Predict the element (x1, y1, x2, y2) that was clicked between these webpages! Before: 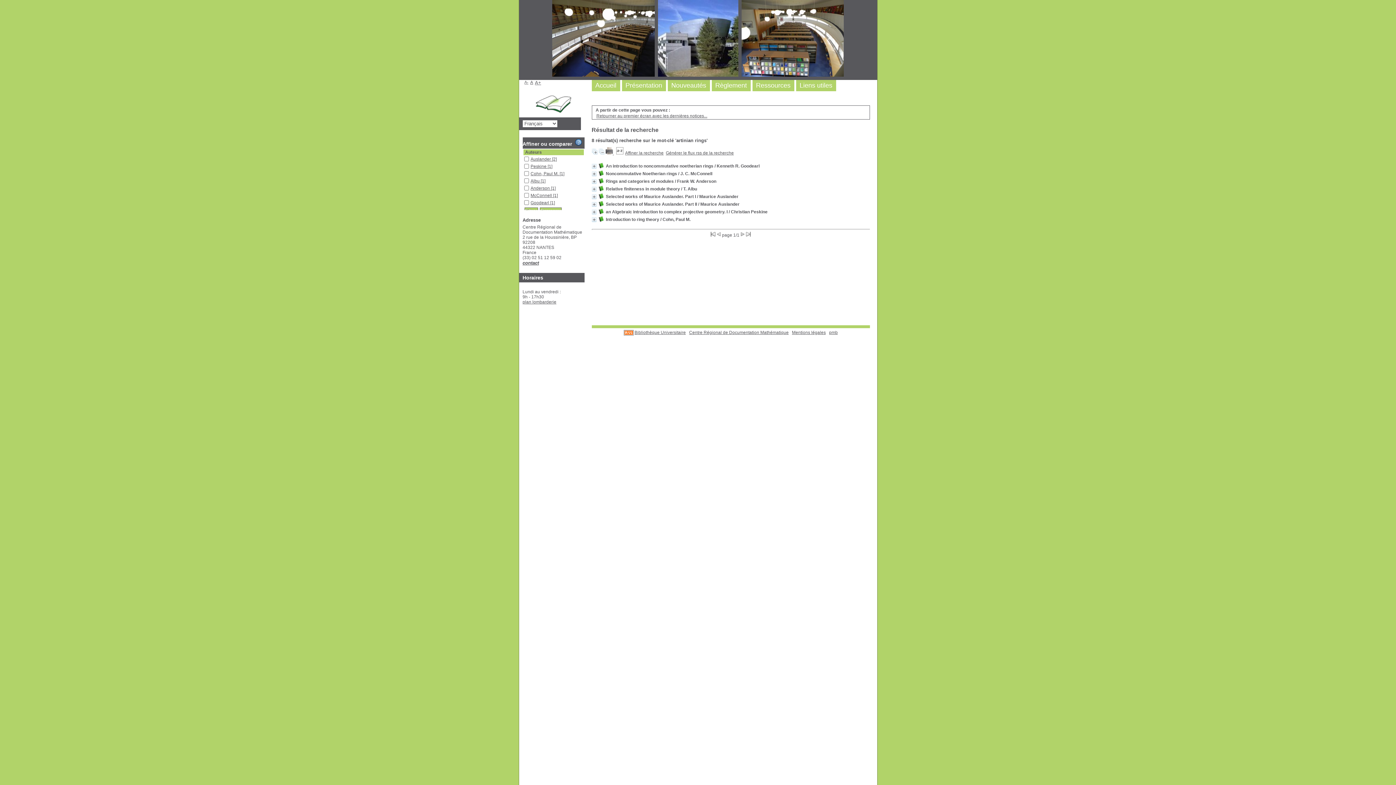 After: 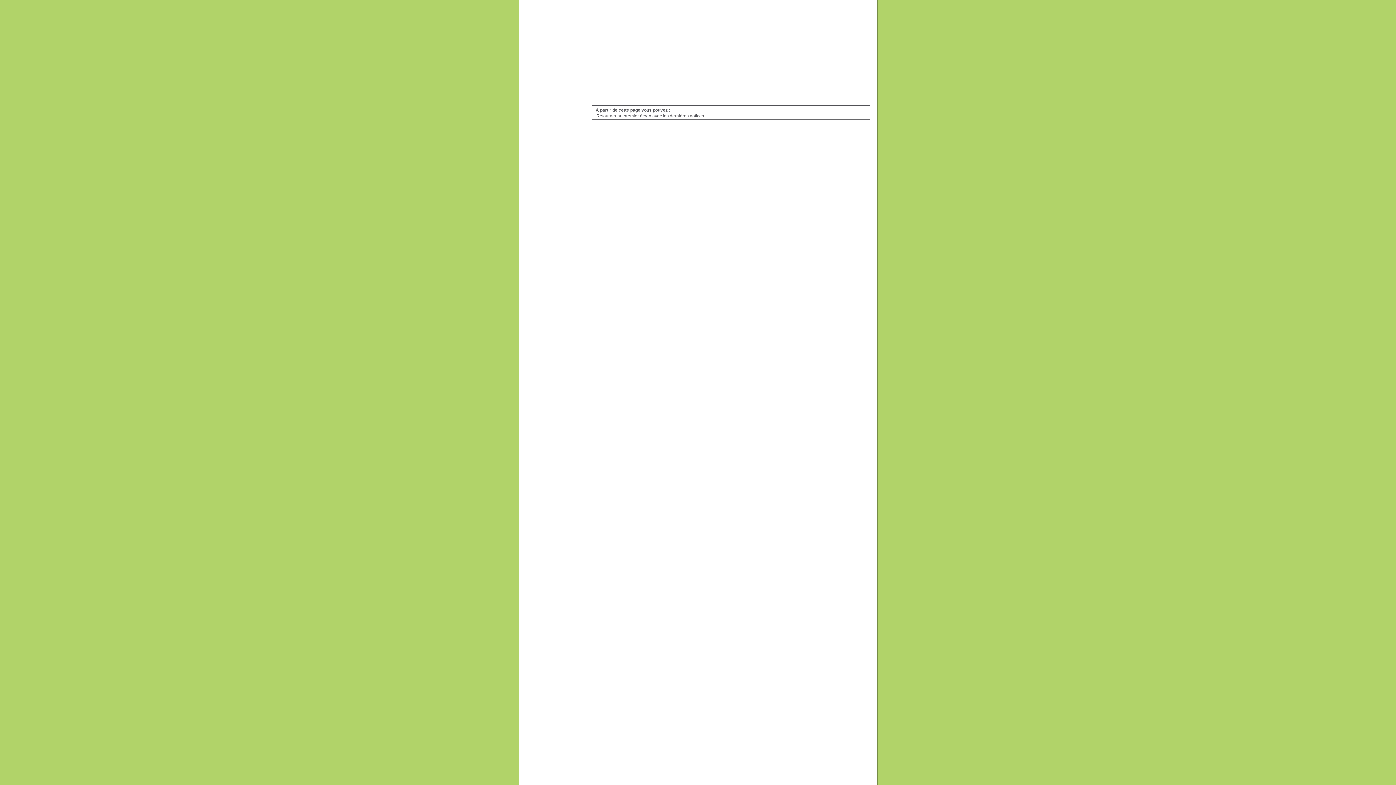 Action: bbox: (530, 185, 555, 190) label: Anderson [1]